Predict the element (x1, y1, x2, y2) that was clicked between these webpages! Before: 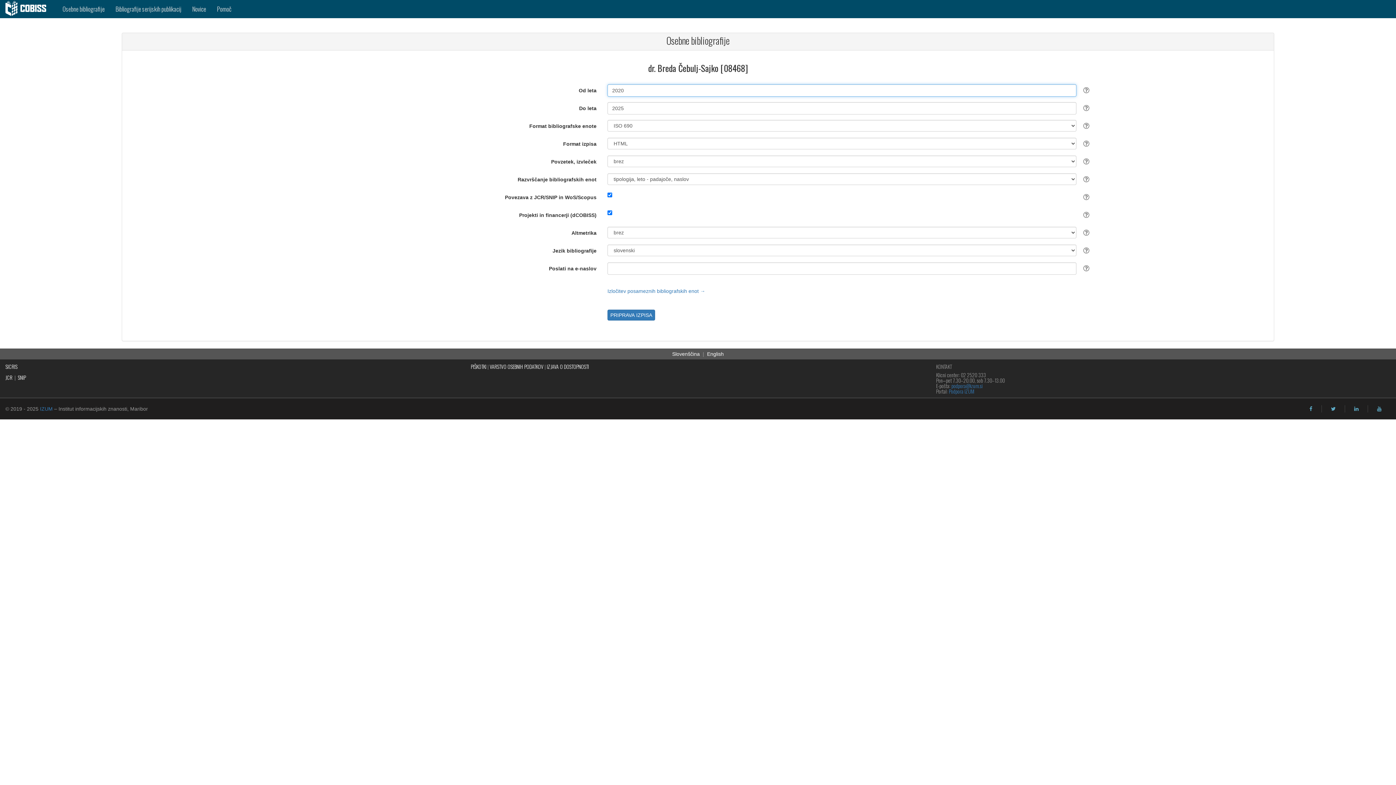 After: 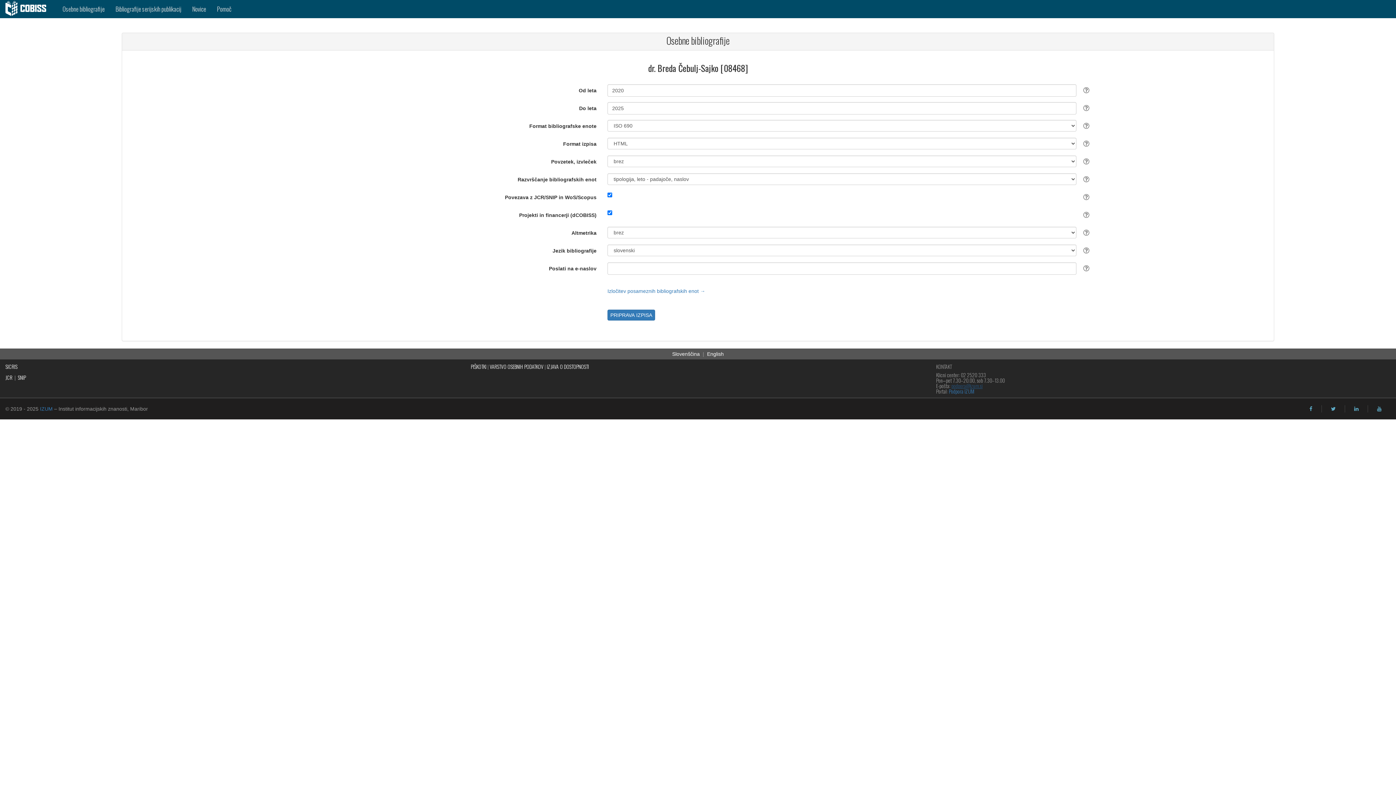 Action: bbox: (951, 382, 982, 389) label: podpora@izum.si